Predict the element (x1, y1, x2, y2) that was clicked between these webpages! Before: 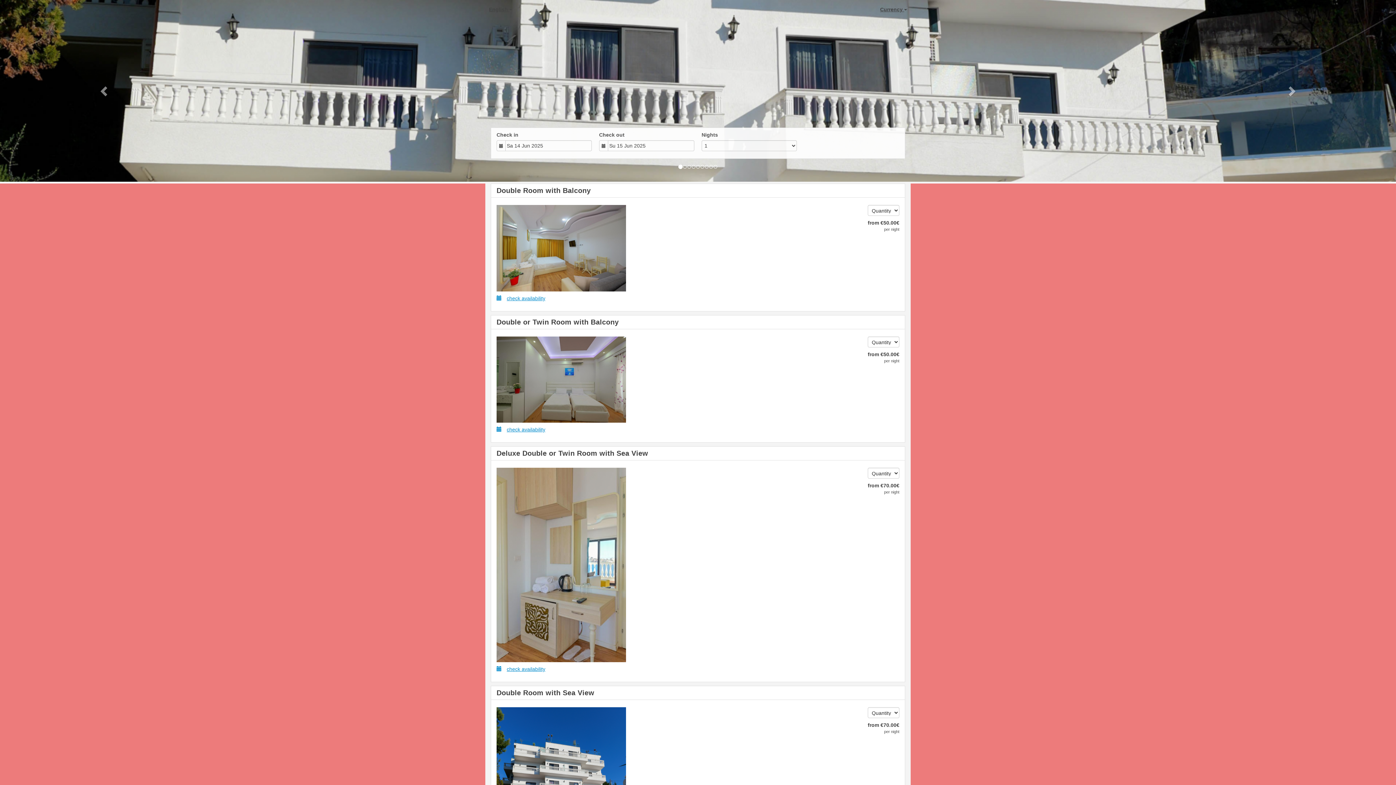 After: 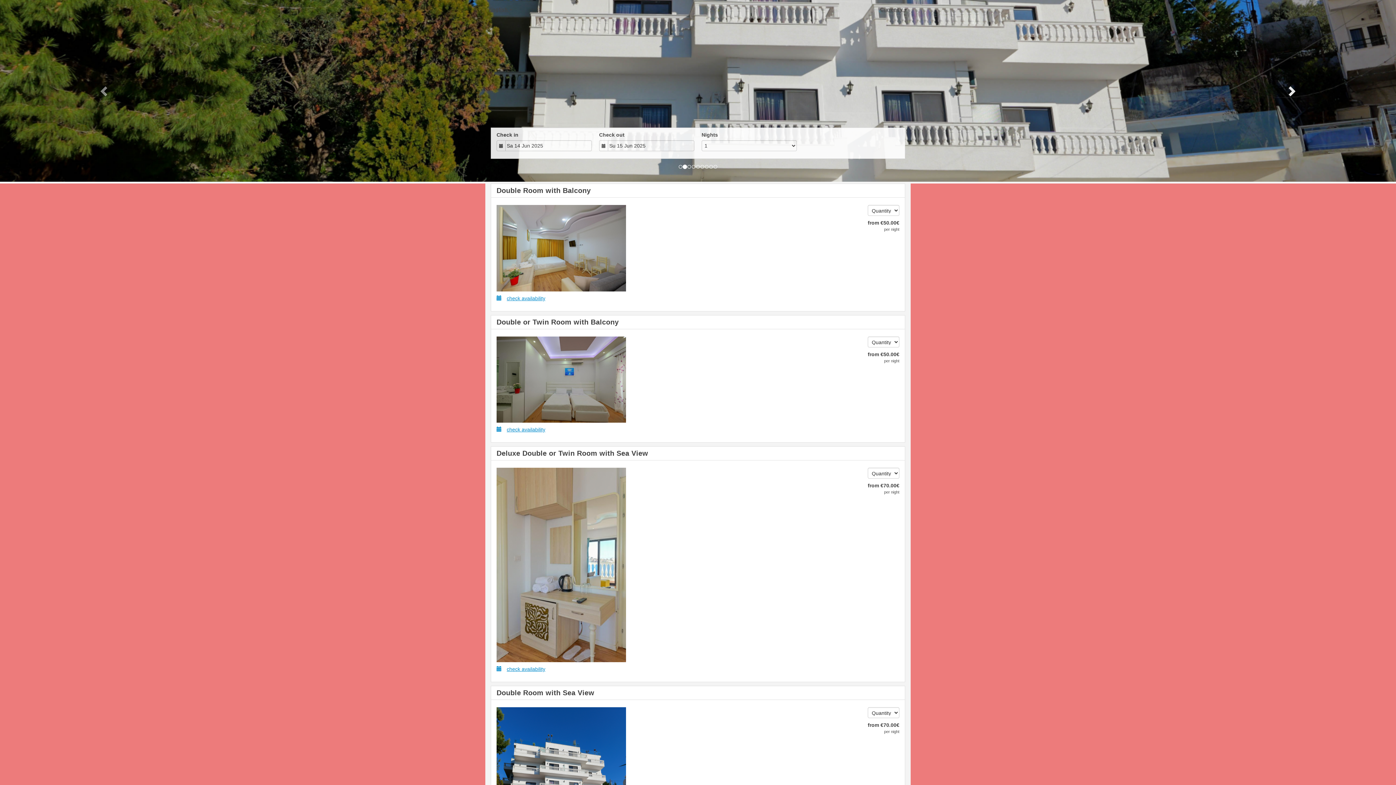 Action: bbox: (1186, 0, 1396, 181) label: Next